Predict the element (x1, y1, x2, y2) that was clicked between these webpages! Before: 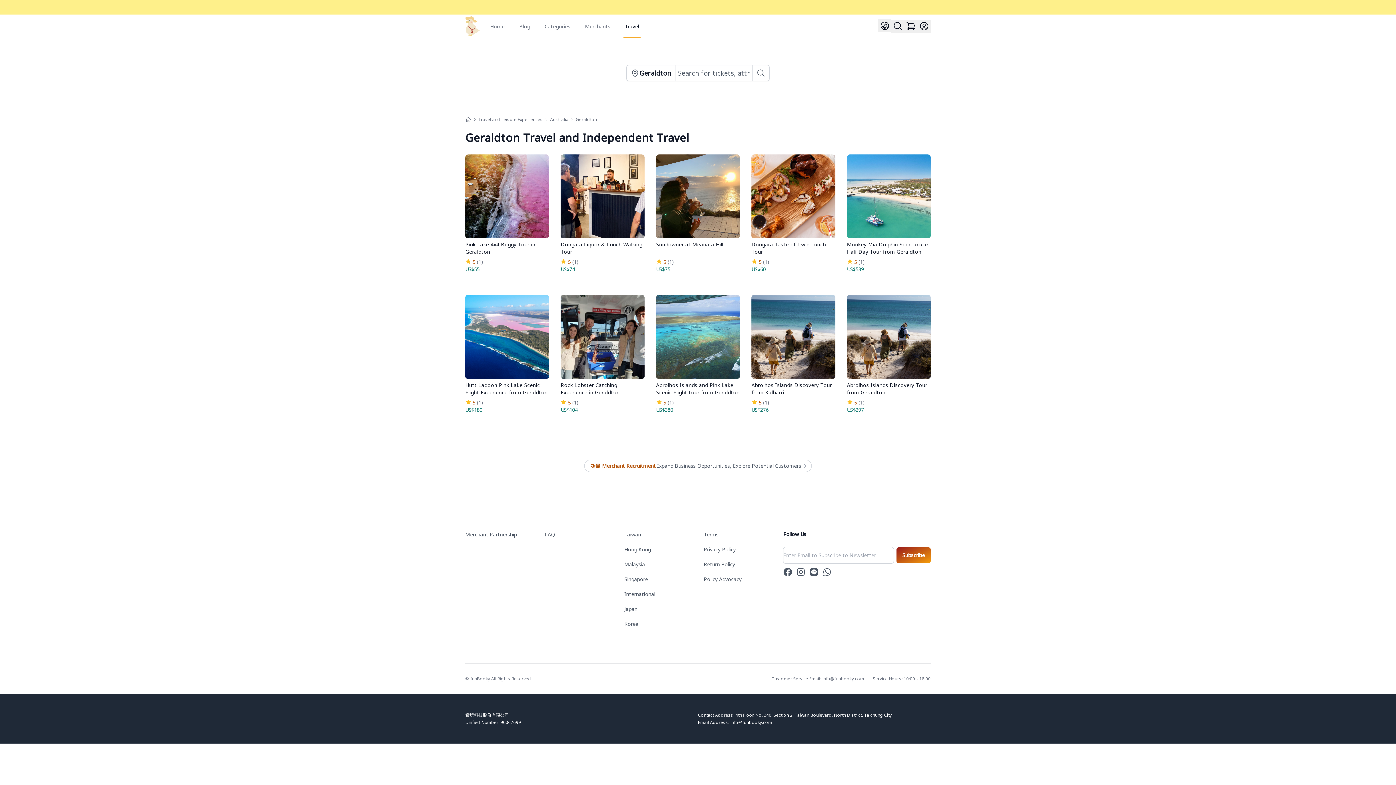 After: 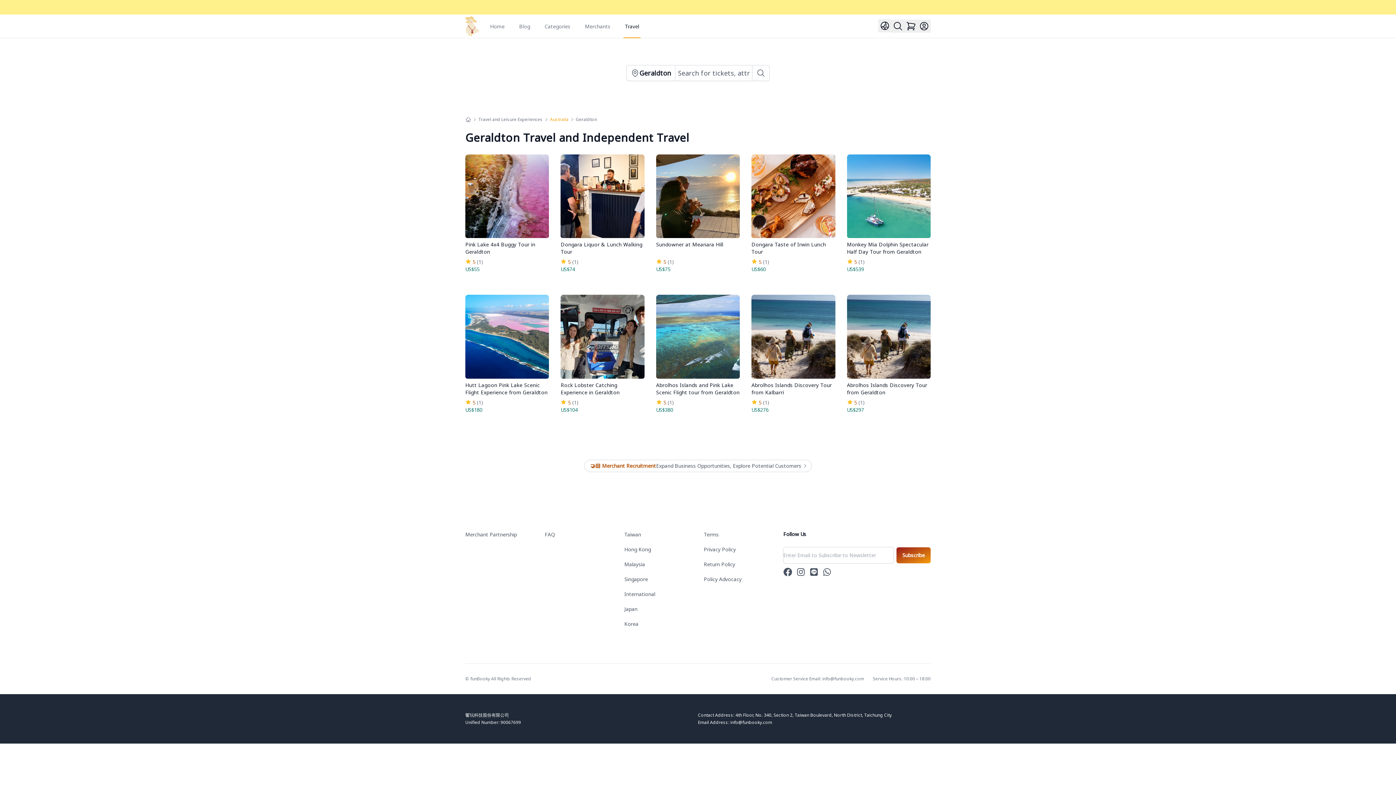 Action: label: Australia bbox: (550, 116, 568, 122)